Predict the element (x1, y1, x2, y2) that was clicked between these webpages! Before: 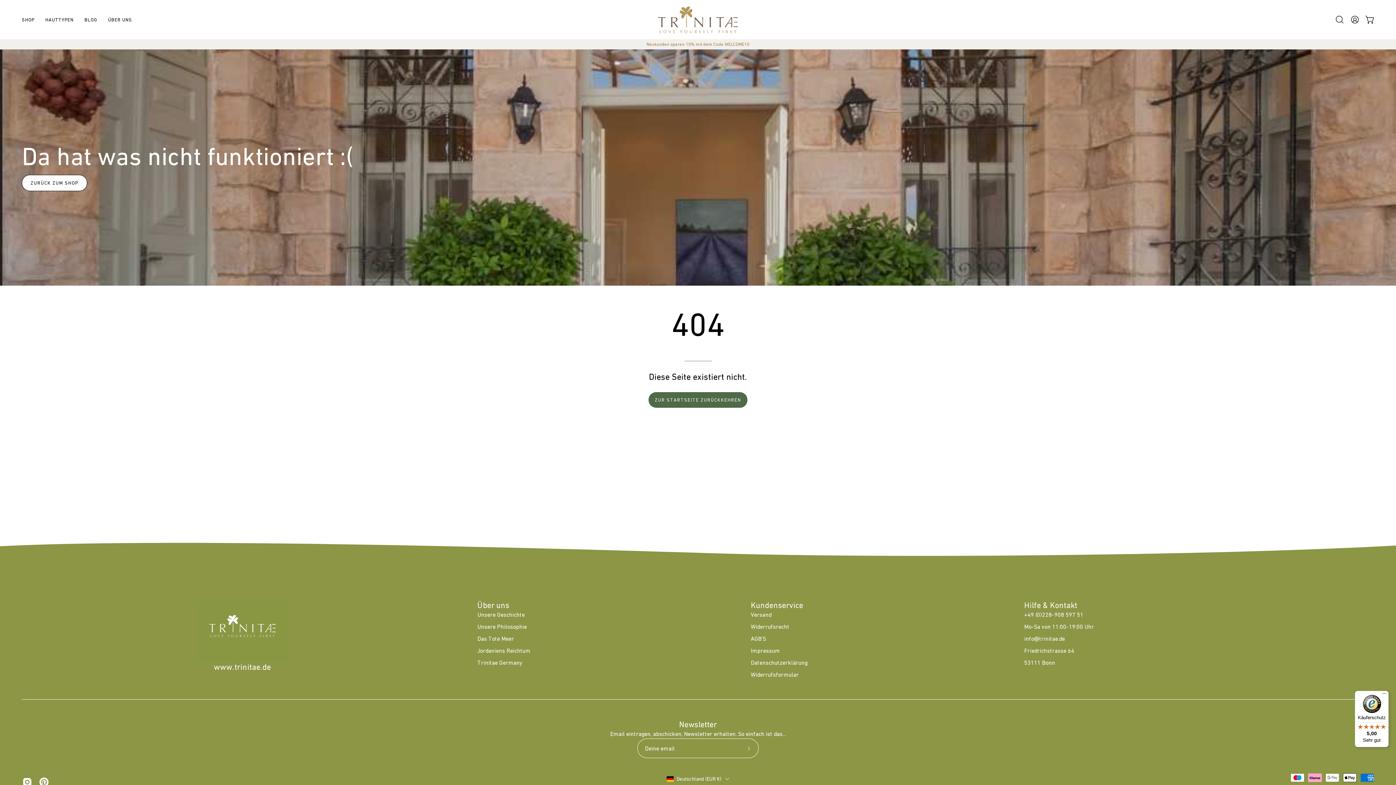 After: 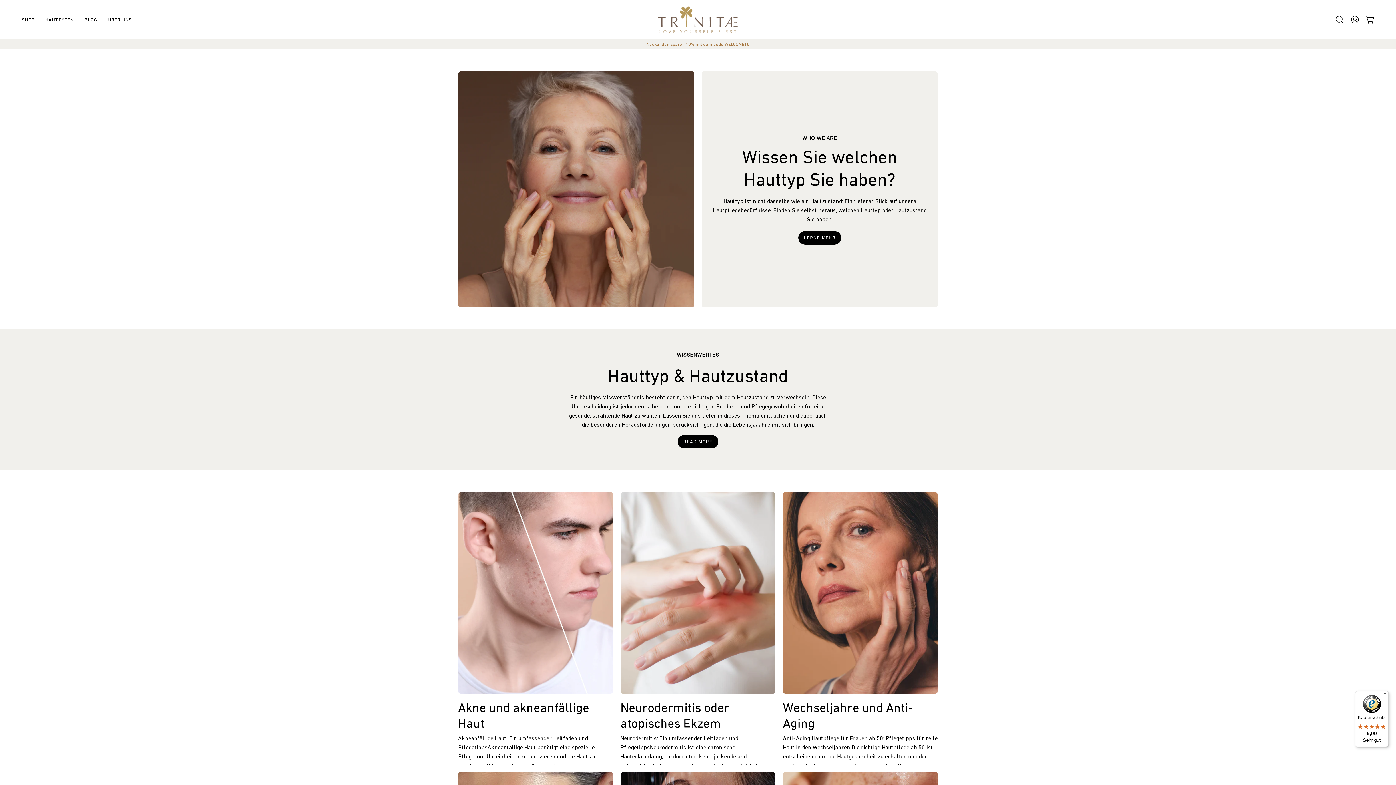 Action: label: HAUTTYPEN bbox: (39, 0, 79, 39)